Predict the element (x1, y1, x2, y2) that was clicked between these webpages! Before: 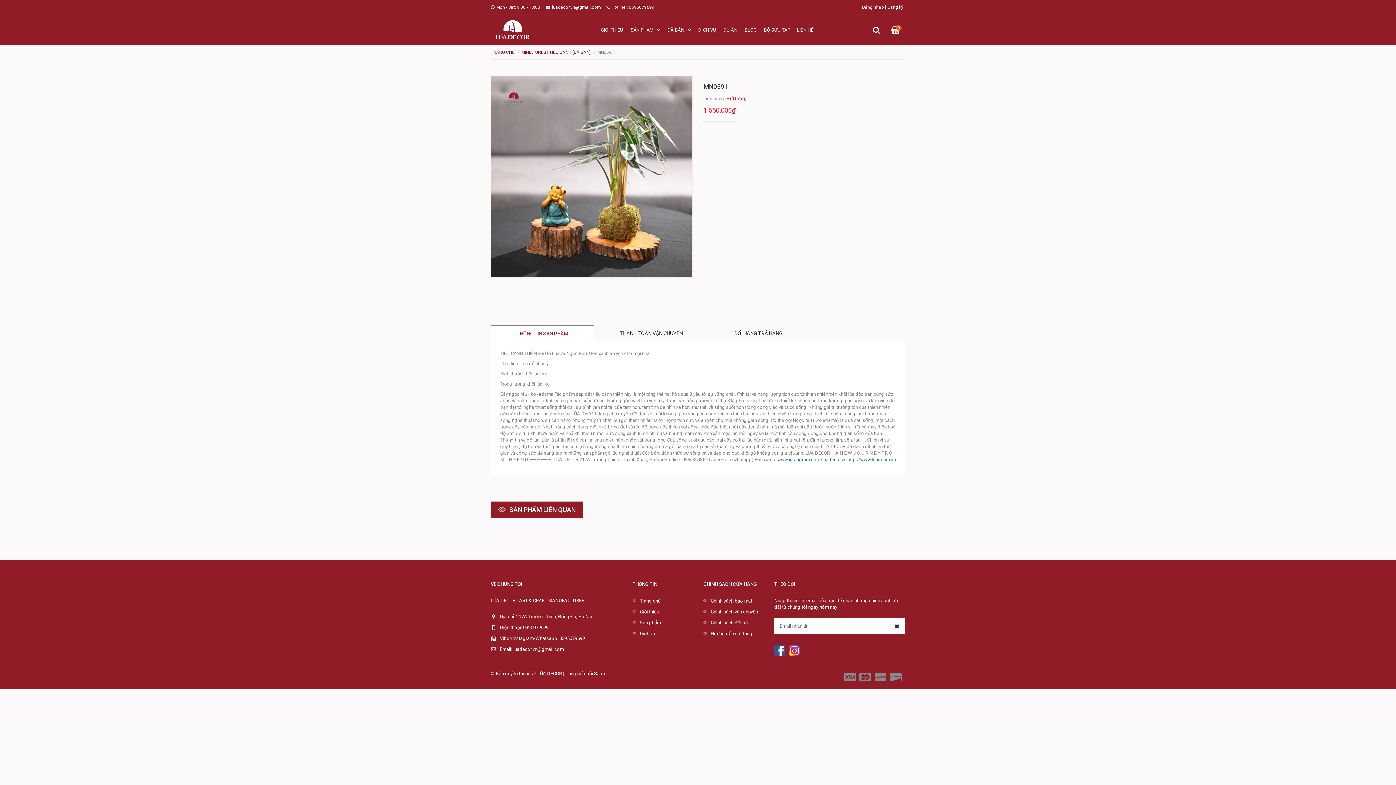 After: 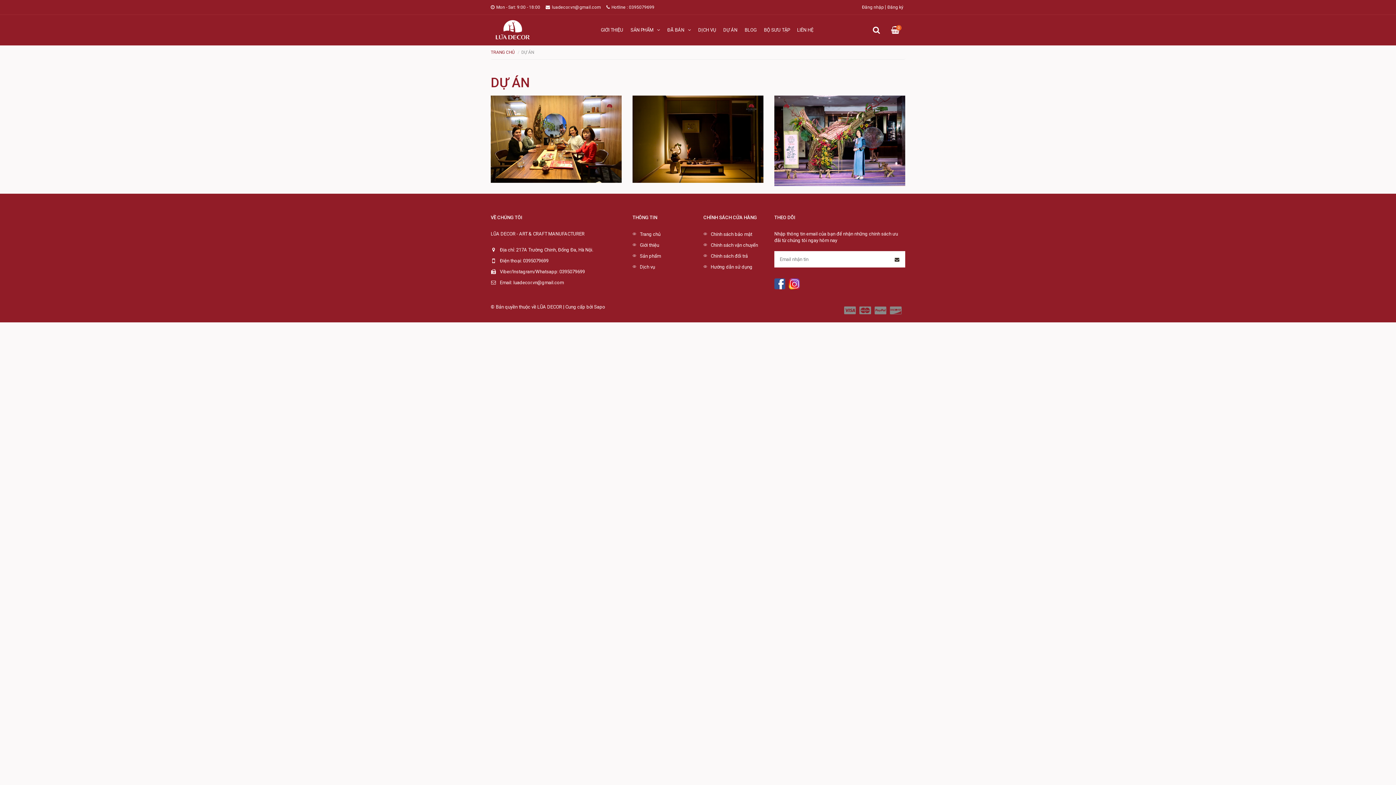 Action: label: DỰ ÁN bbox: (719, 14, 741, 45)